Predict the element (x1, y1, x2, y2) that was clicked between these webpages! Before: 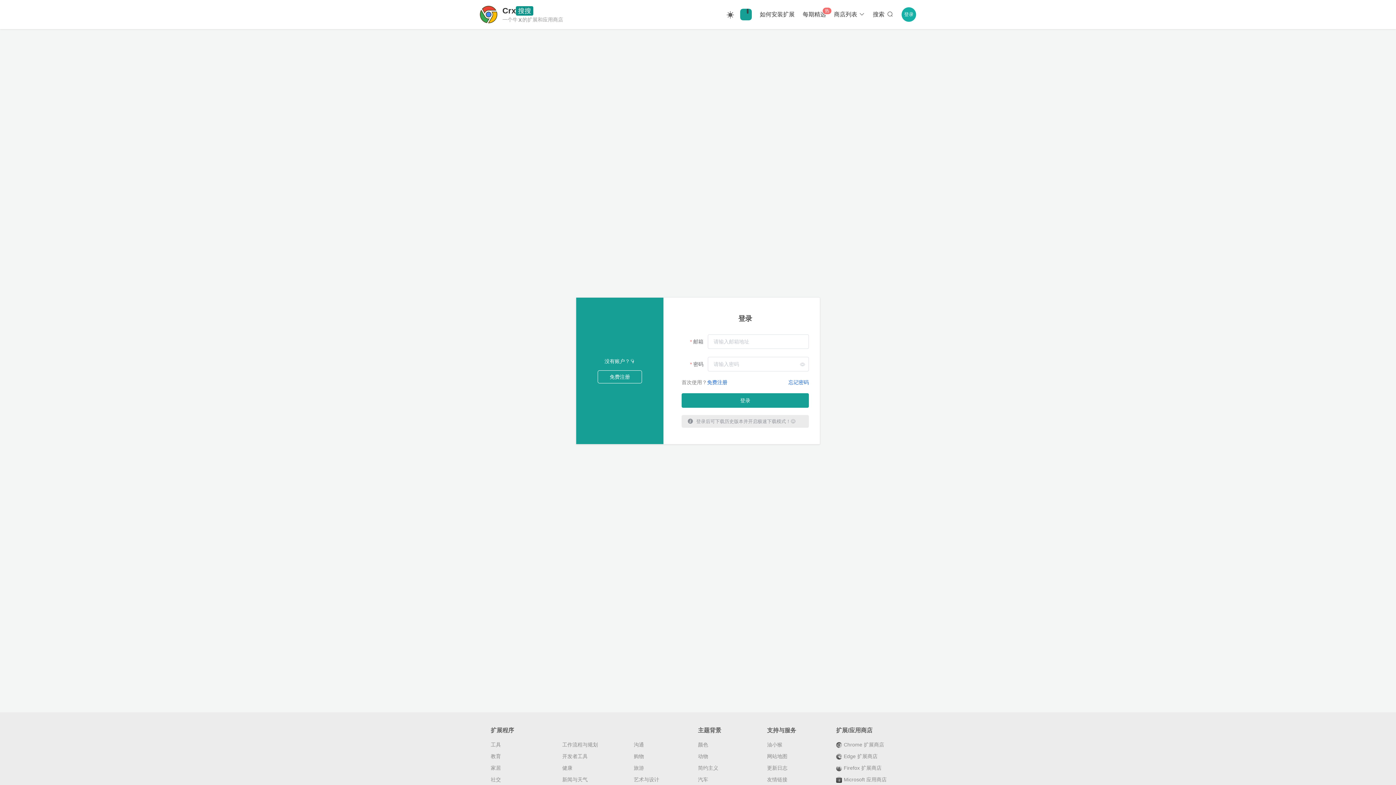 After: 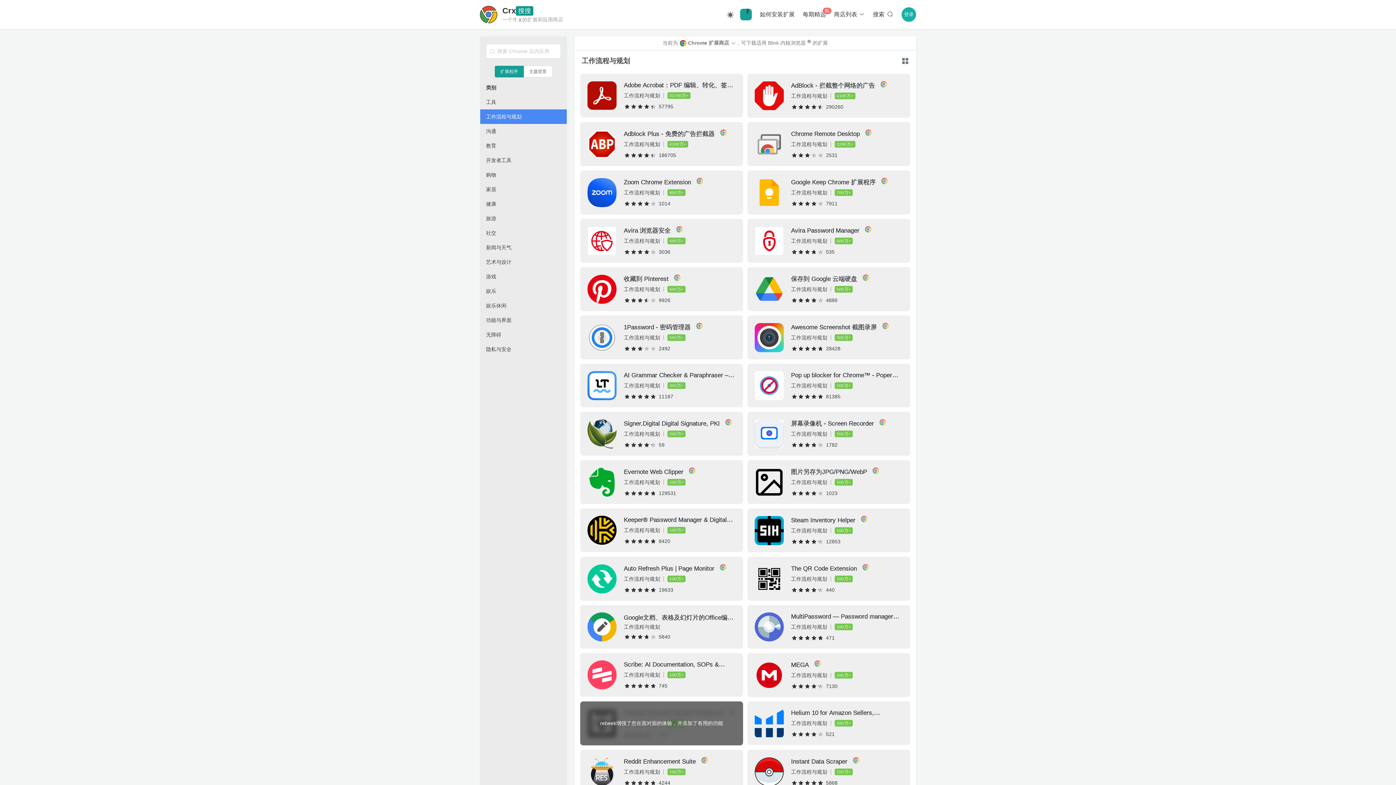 Action: bbox: (562, 742, 626, 748) label: 工作流程与规划